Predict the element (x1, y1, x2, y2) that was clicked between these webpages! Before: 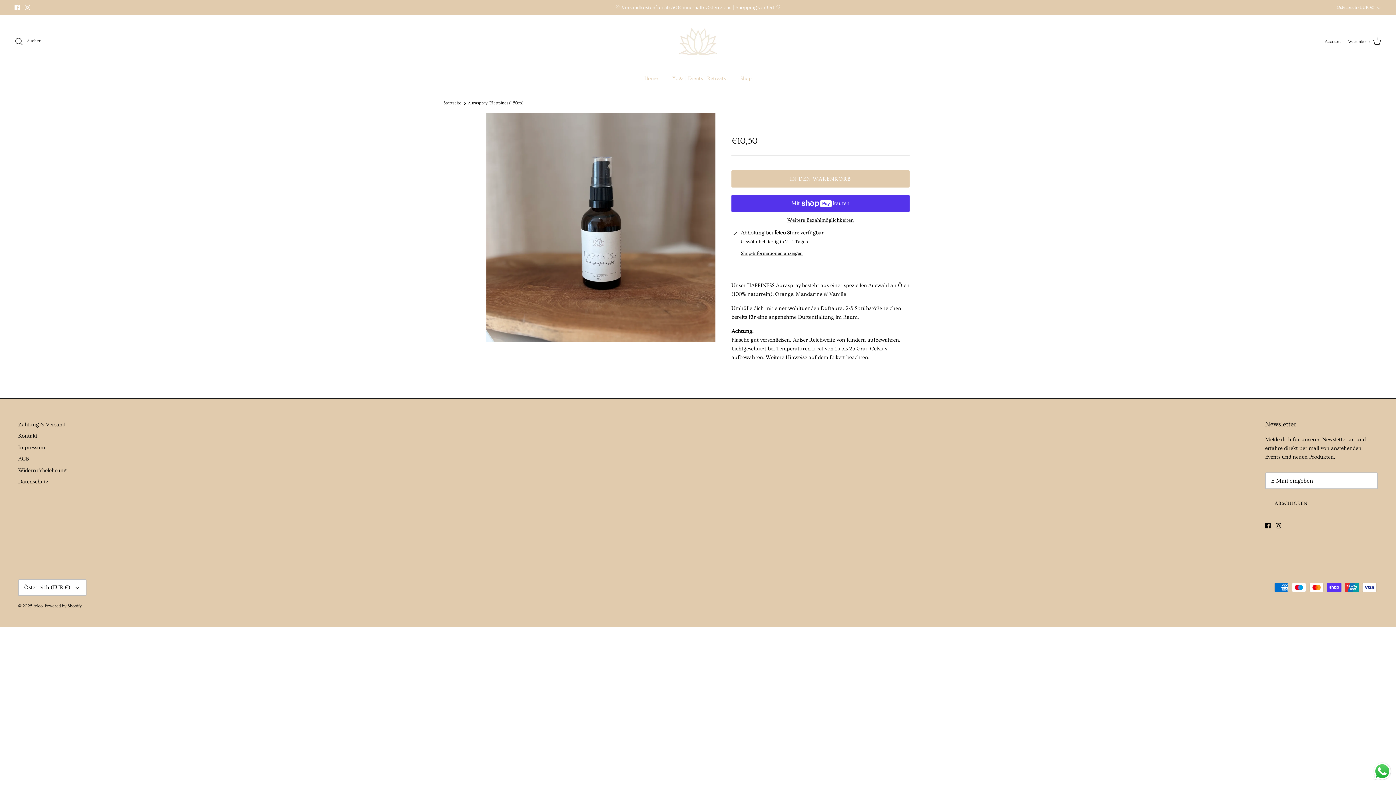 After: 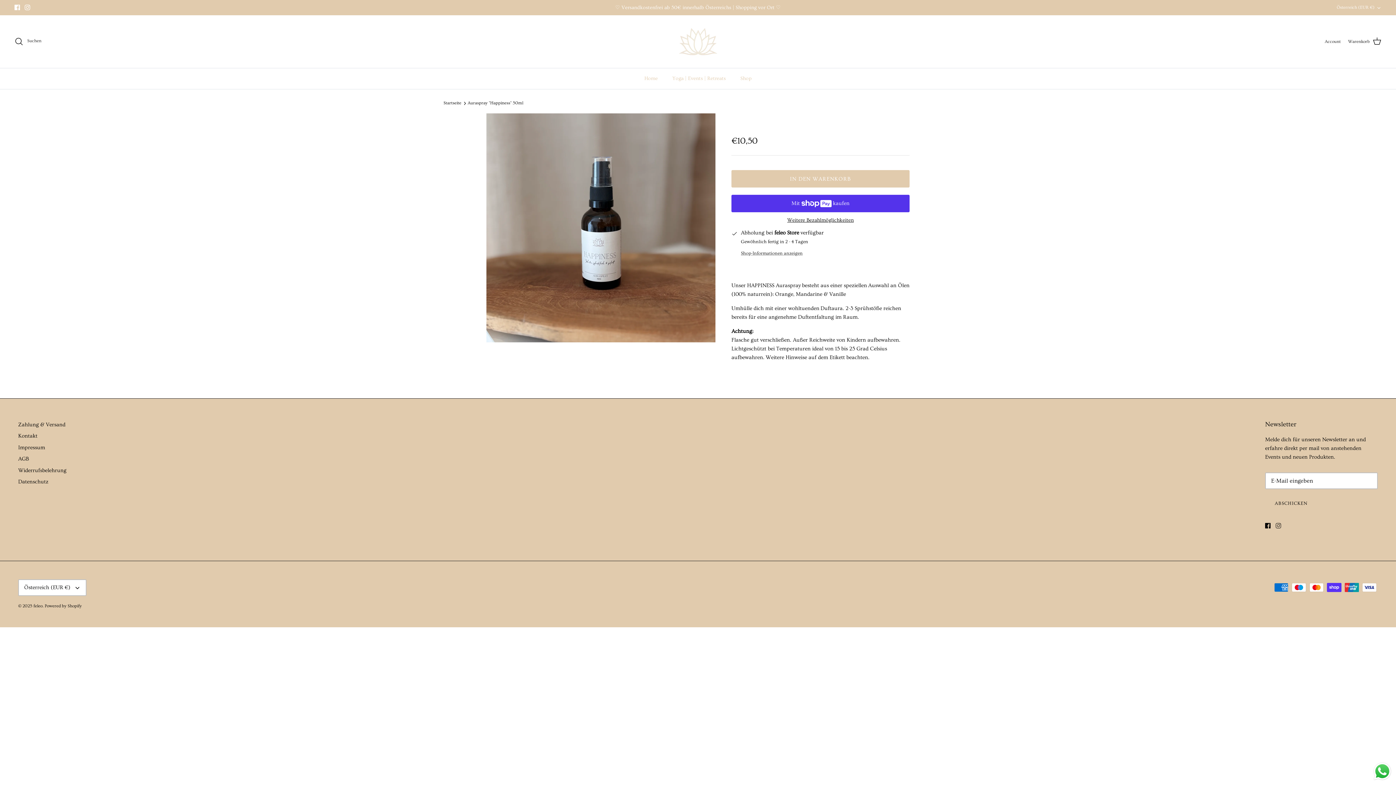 Action: label: Instagram bbox: (1276, 523, 1281, 528)